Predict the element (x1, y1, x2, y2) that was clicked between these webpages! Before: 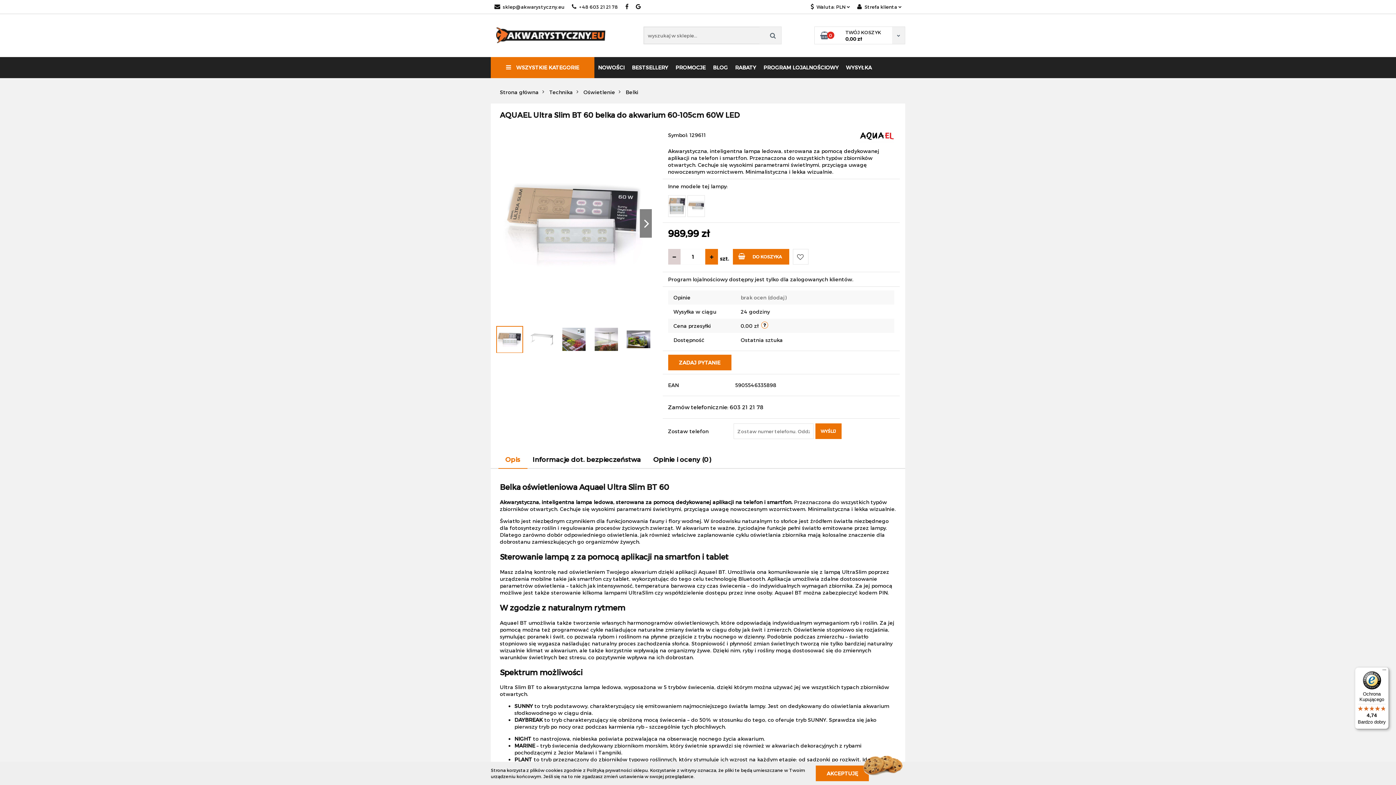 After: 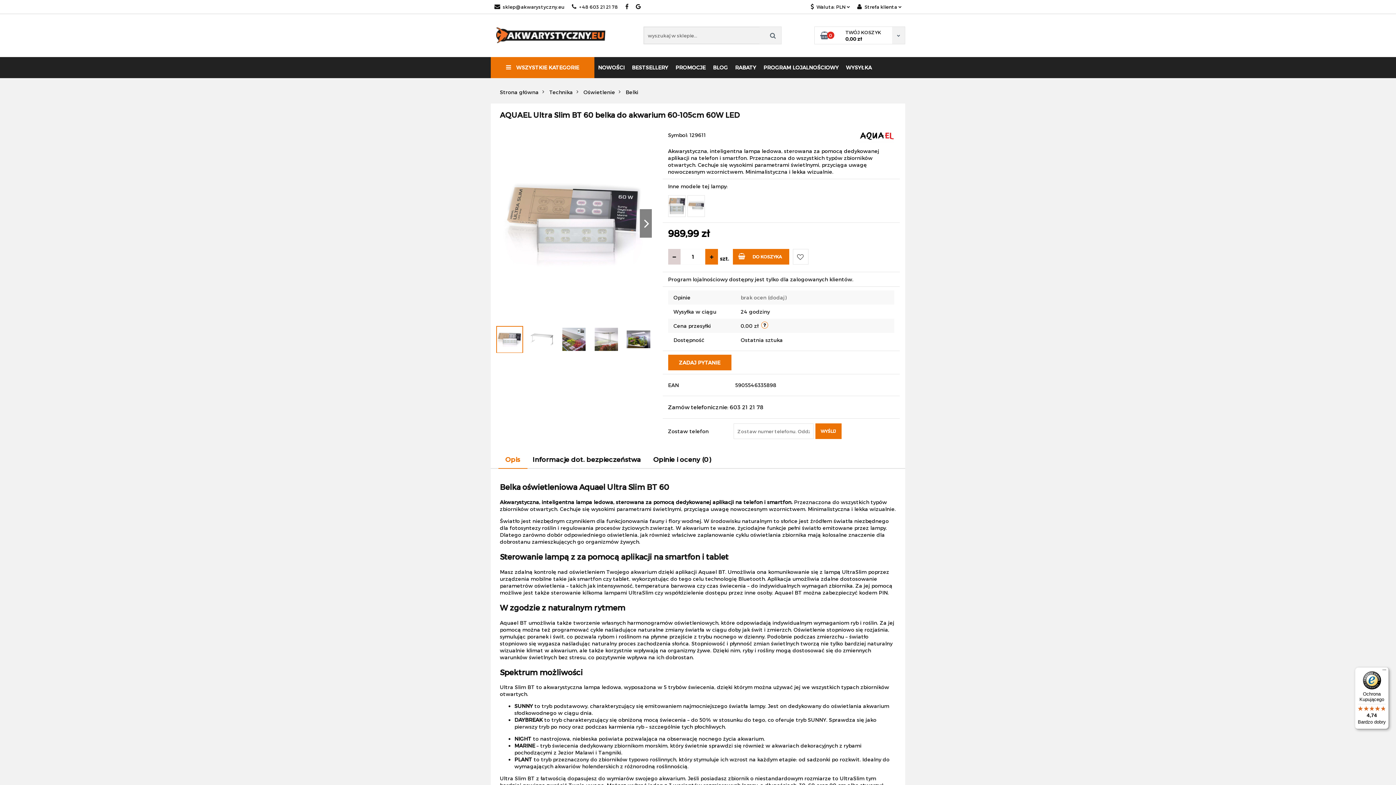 Action: bbox: (816, 766, 869, 781) label: AKCEPTUJĘ